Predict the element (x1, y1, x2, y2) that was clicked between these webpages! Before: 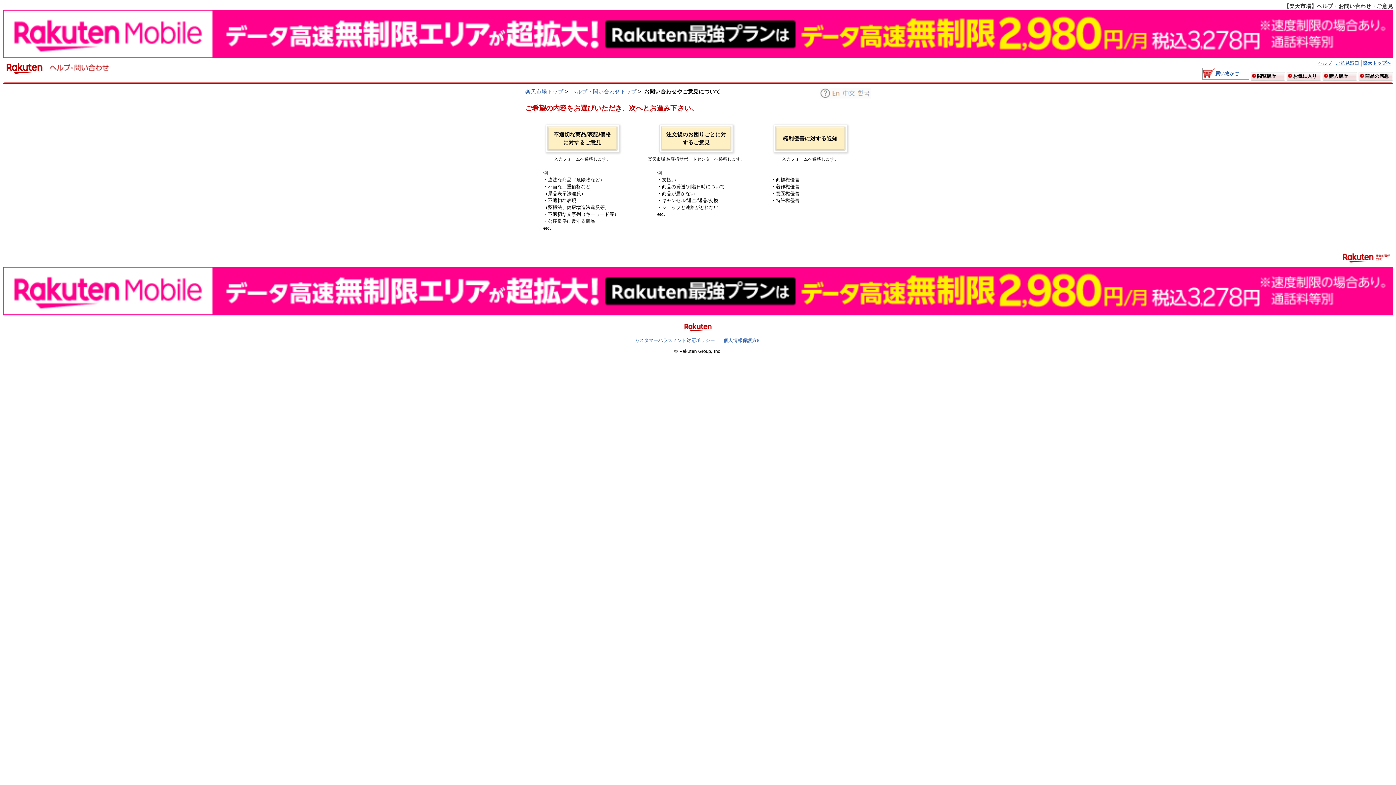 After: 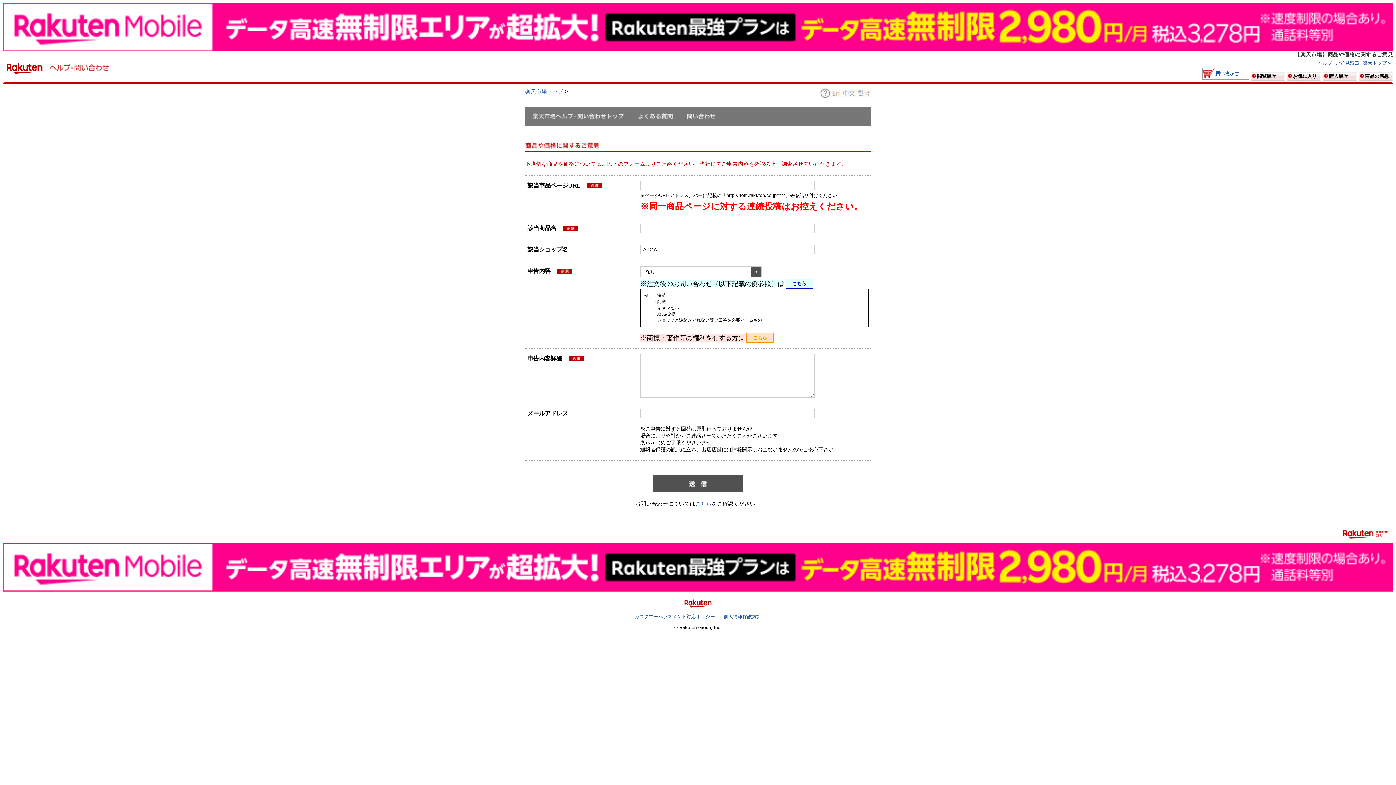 Action: label: 不適切な商品/表記/価格に対するご意見 bbox: (547, 126, 617, 150)